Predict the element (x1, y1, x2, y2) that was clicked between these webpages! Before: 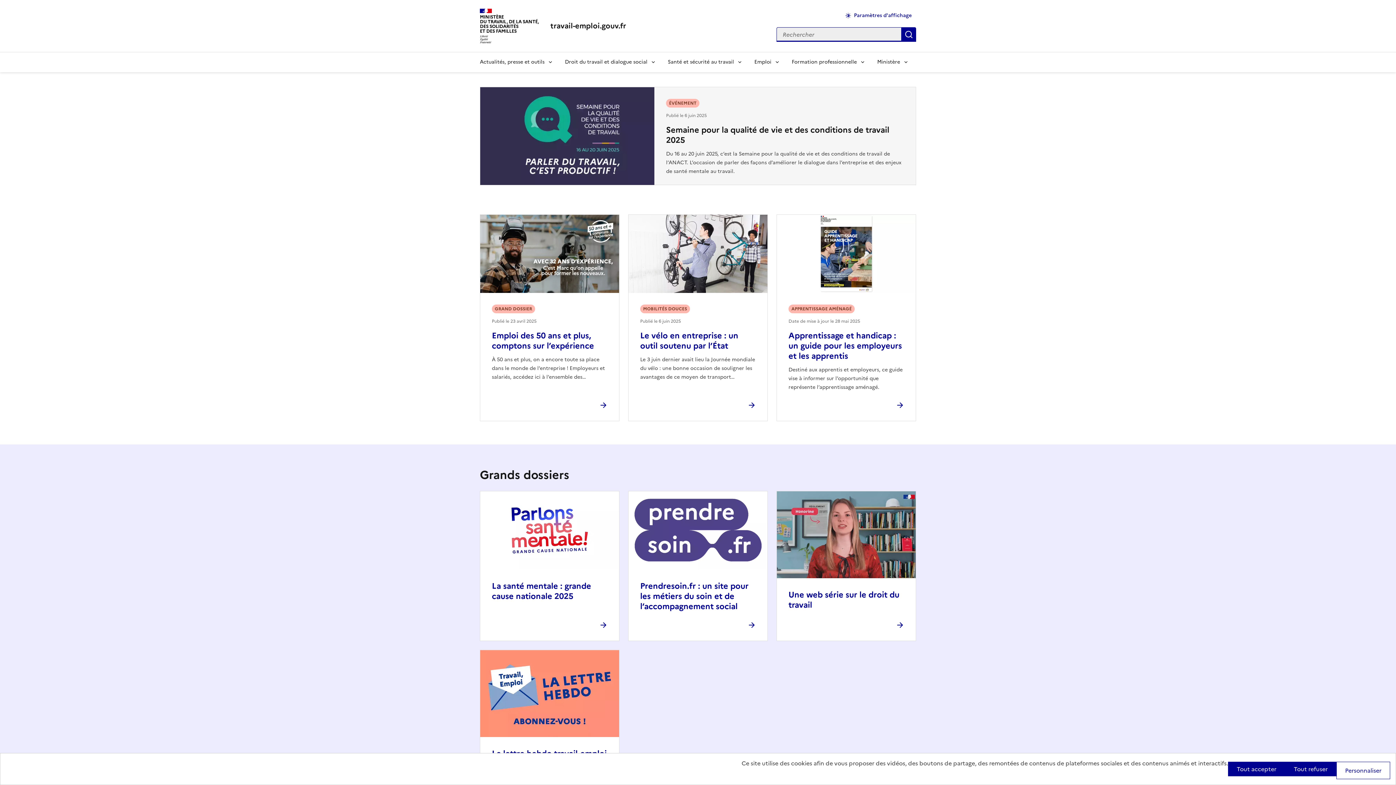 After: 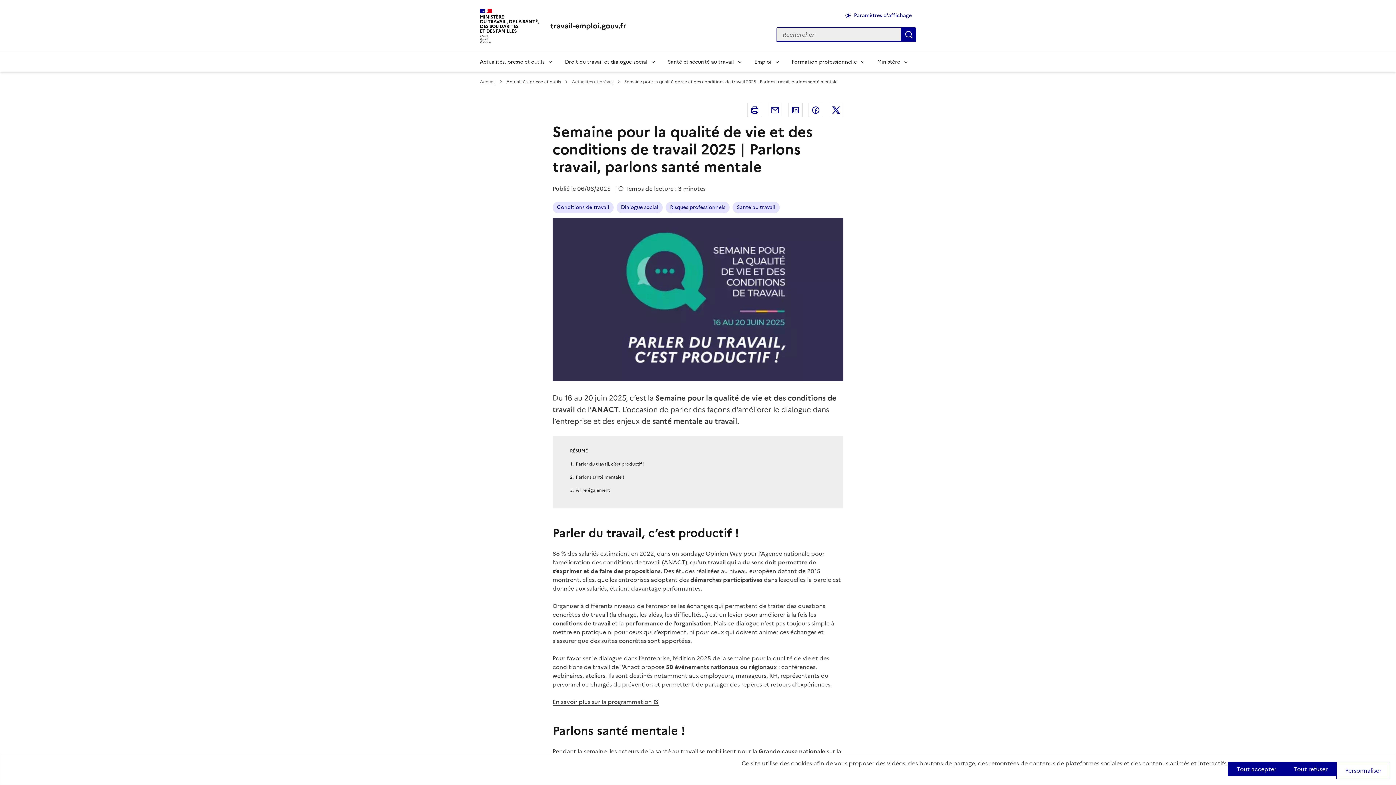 Action: bbox: (666, 123, 889, 146) label: Semaine pour la qualité de vie et des conditions de travail 2025